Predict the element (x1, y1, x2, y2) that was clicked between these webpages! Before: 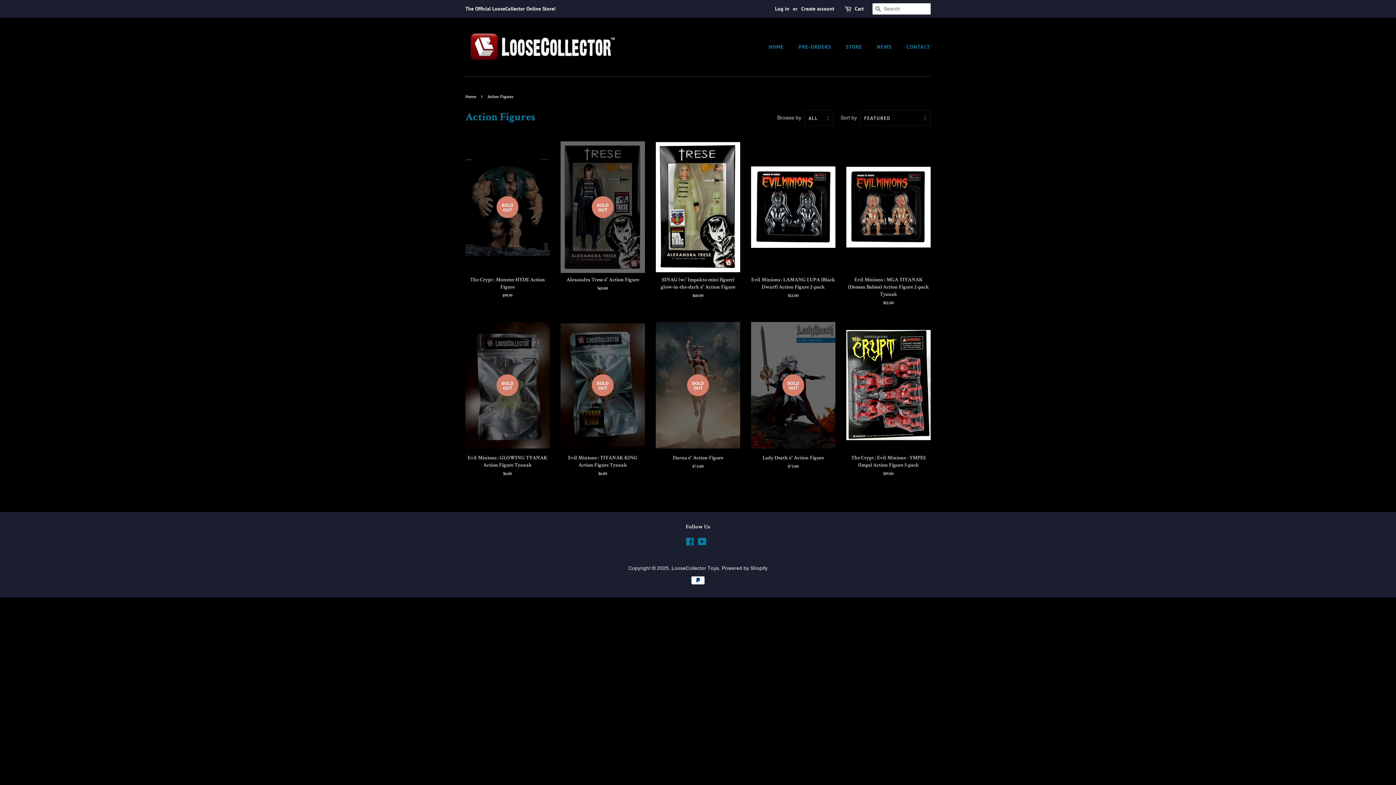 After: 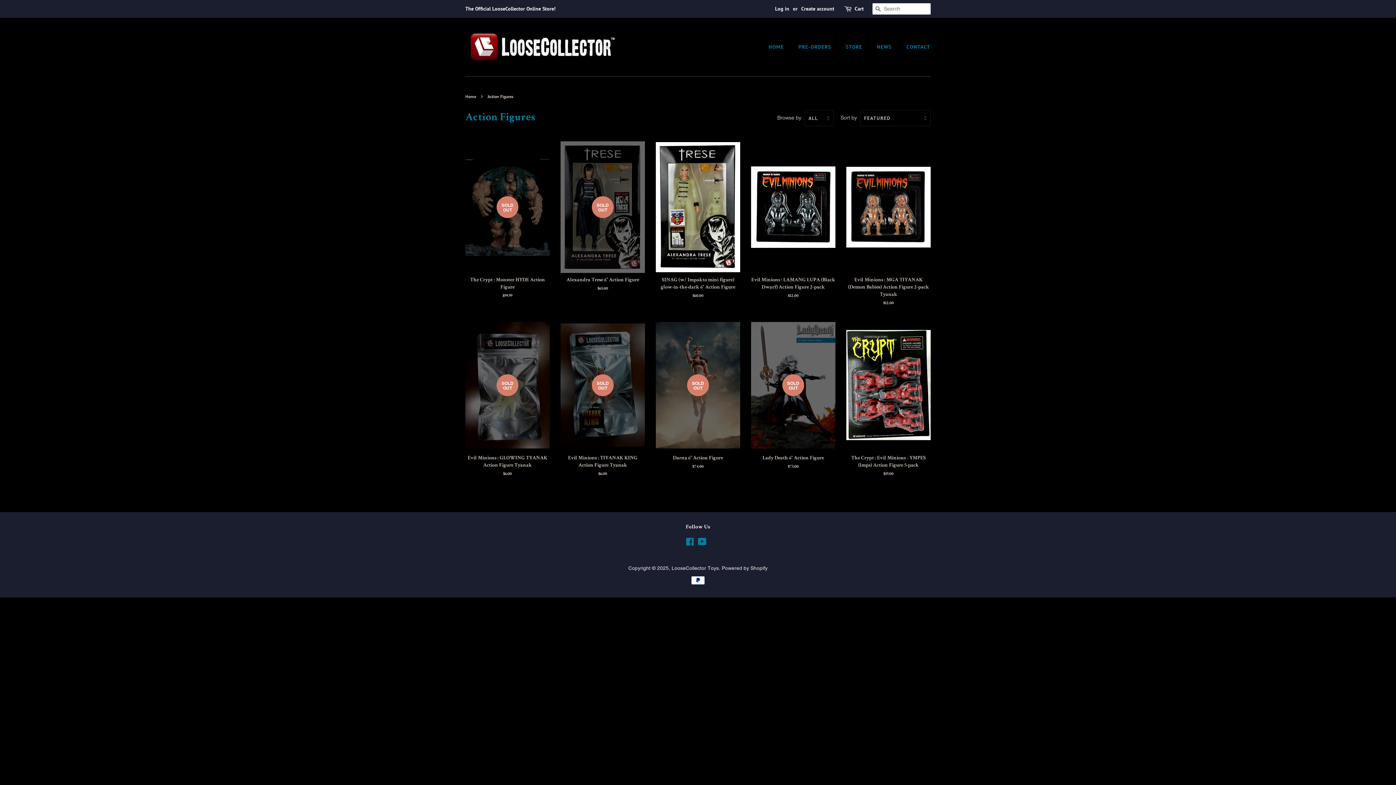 Action: label: STORE bbox: (840, 40, 869, 53)